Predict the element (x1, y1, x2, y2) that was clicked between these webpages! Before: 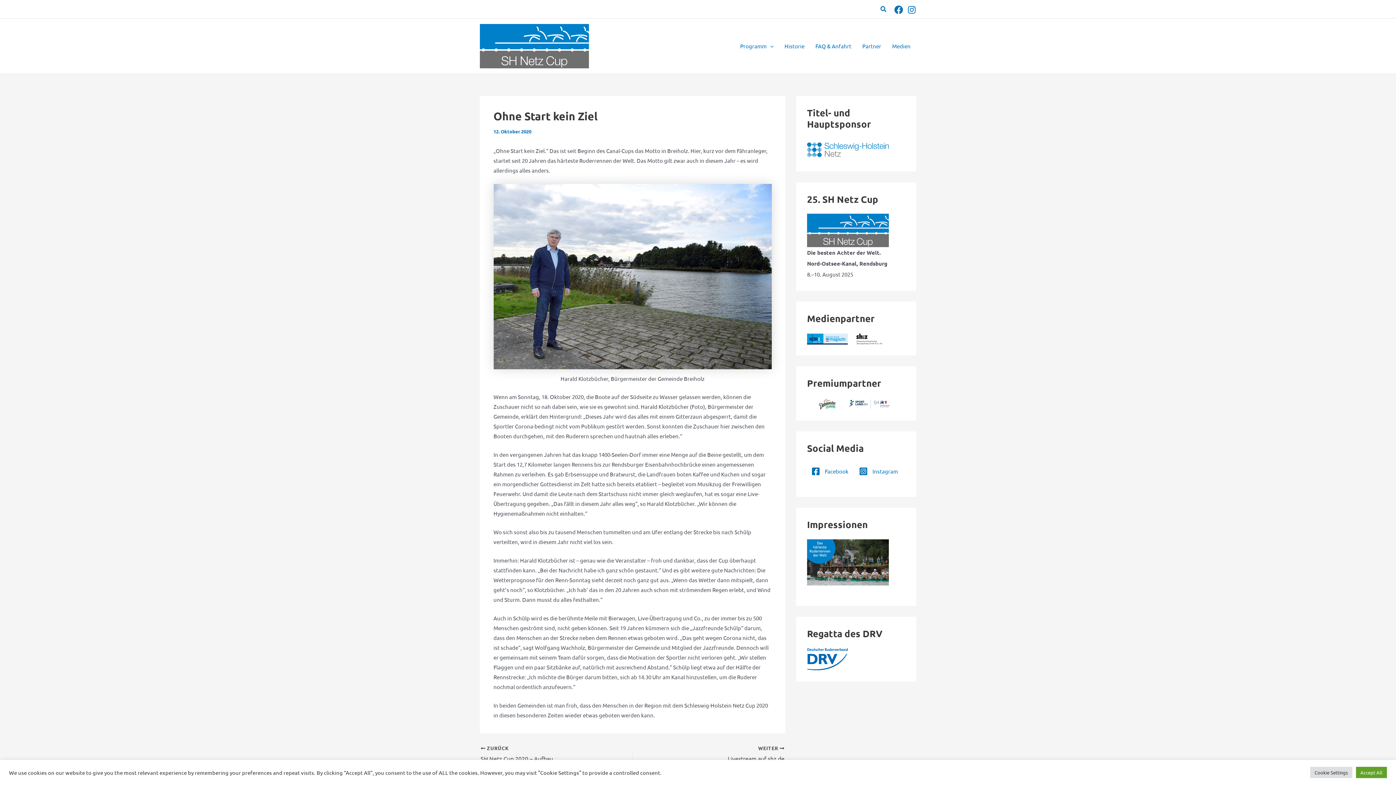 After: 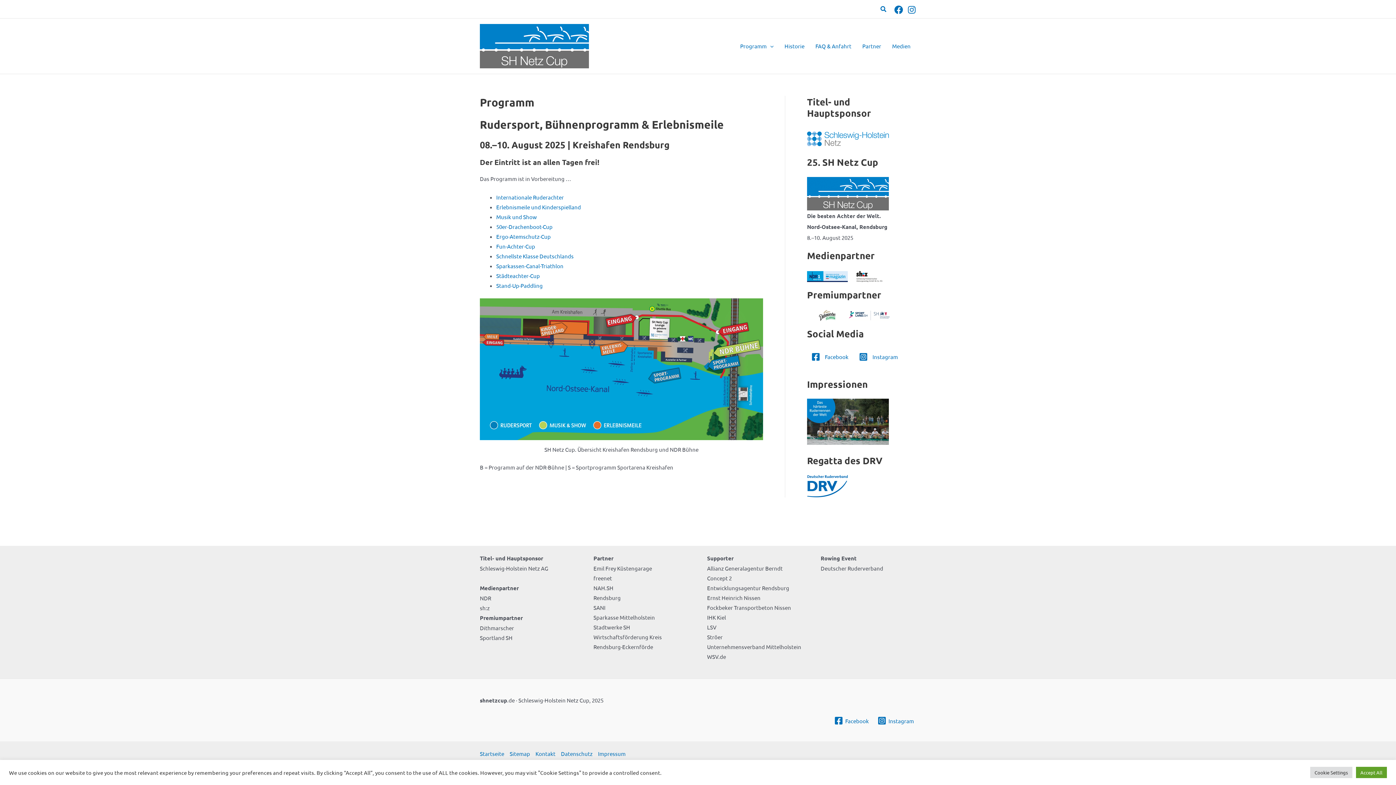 Action: label: Programm bbox: (734, 31, 779, 60)